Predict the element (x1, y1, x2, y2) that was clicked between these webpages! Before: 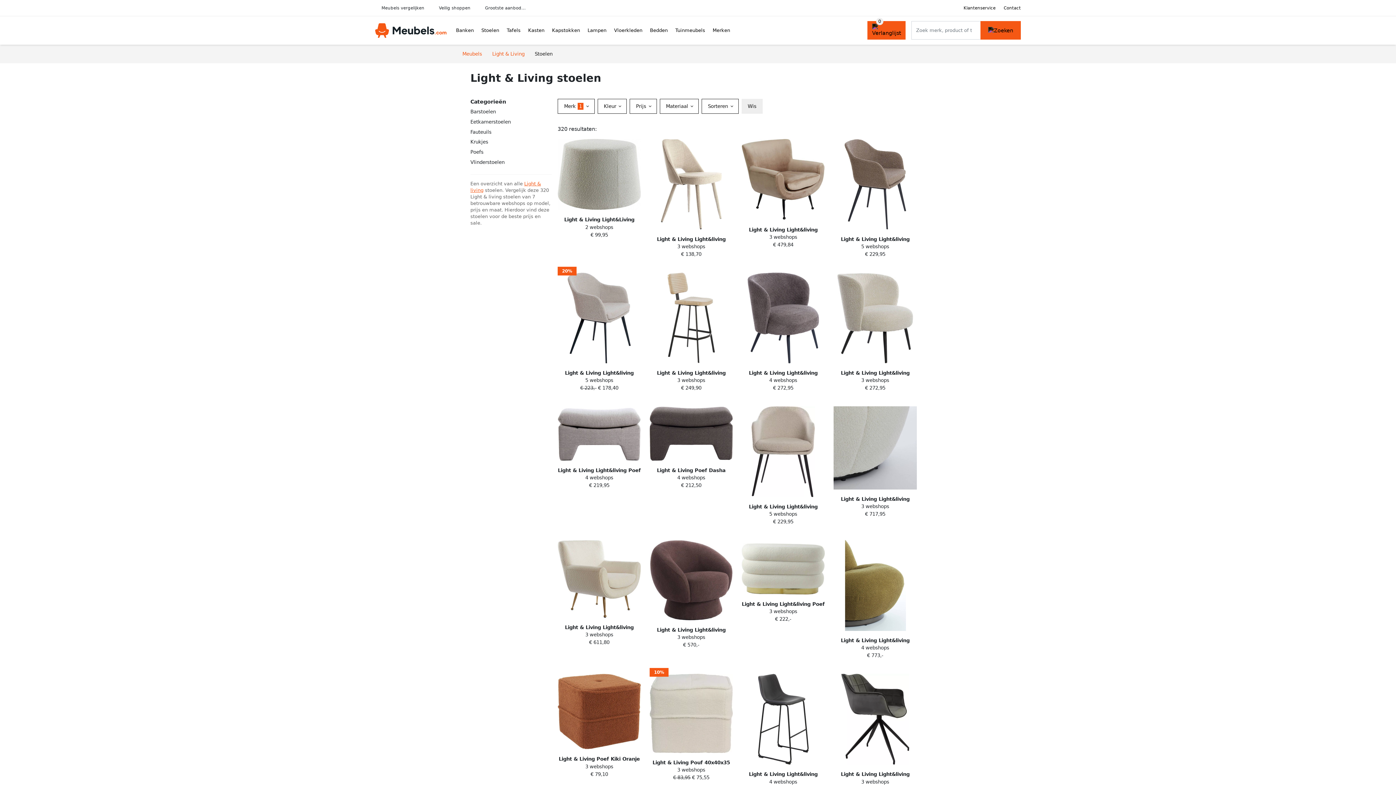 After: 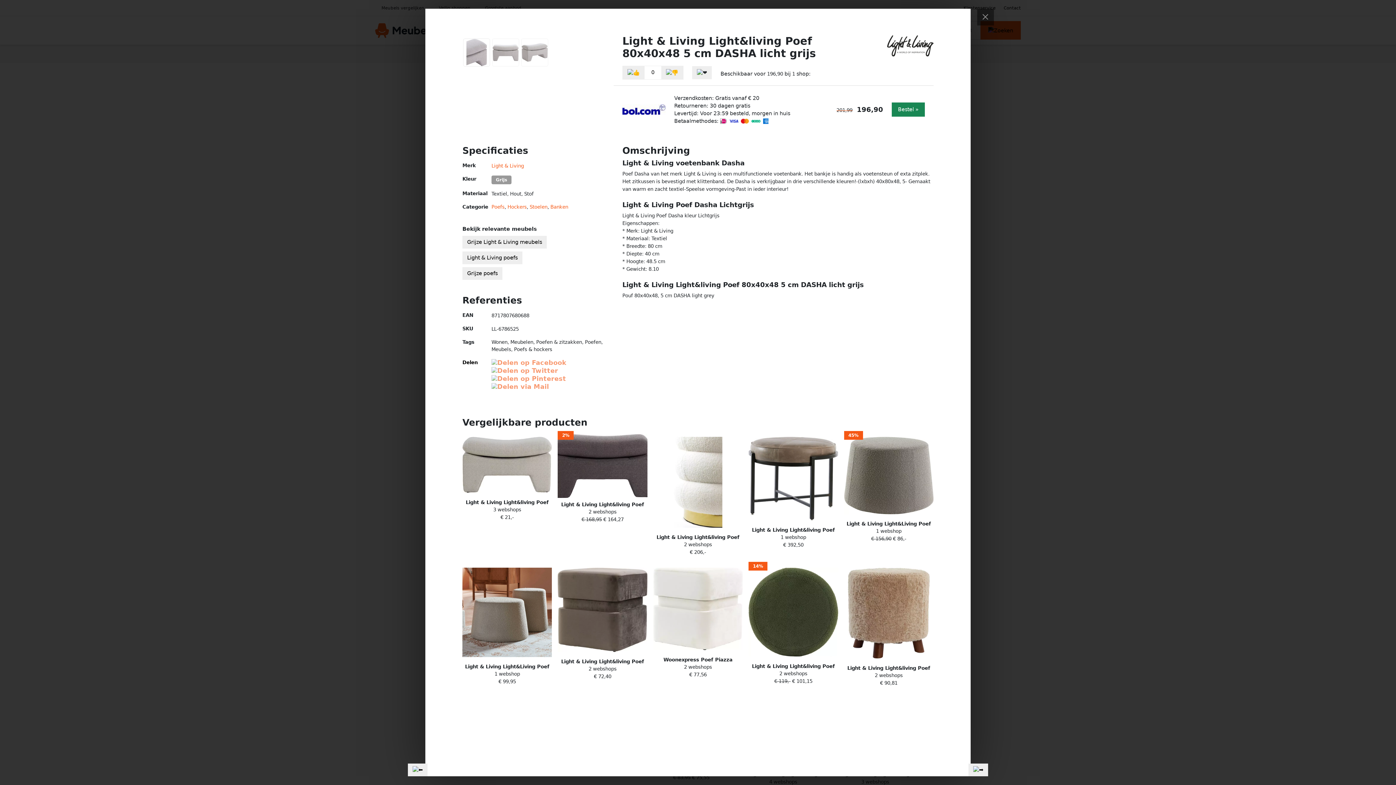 Action: bbox: (553, 400, 645, 525) label: Light & Living Light&living Poef 80x40x48 5 cm DASHA licht grijs
4 webshops
€ 219,95